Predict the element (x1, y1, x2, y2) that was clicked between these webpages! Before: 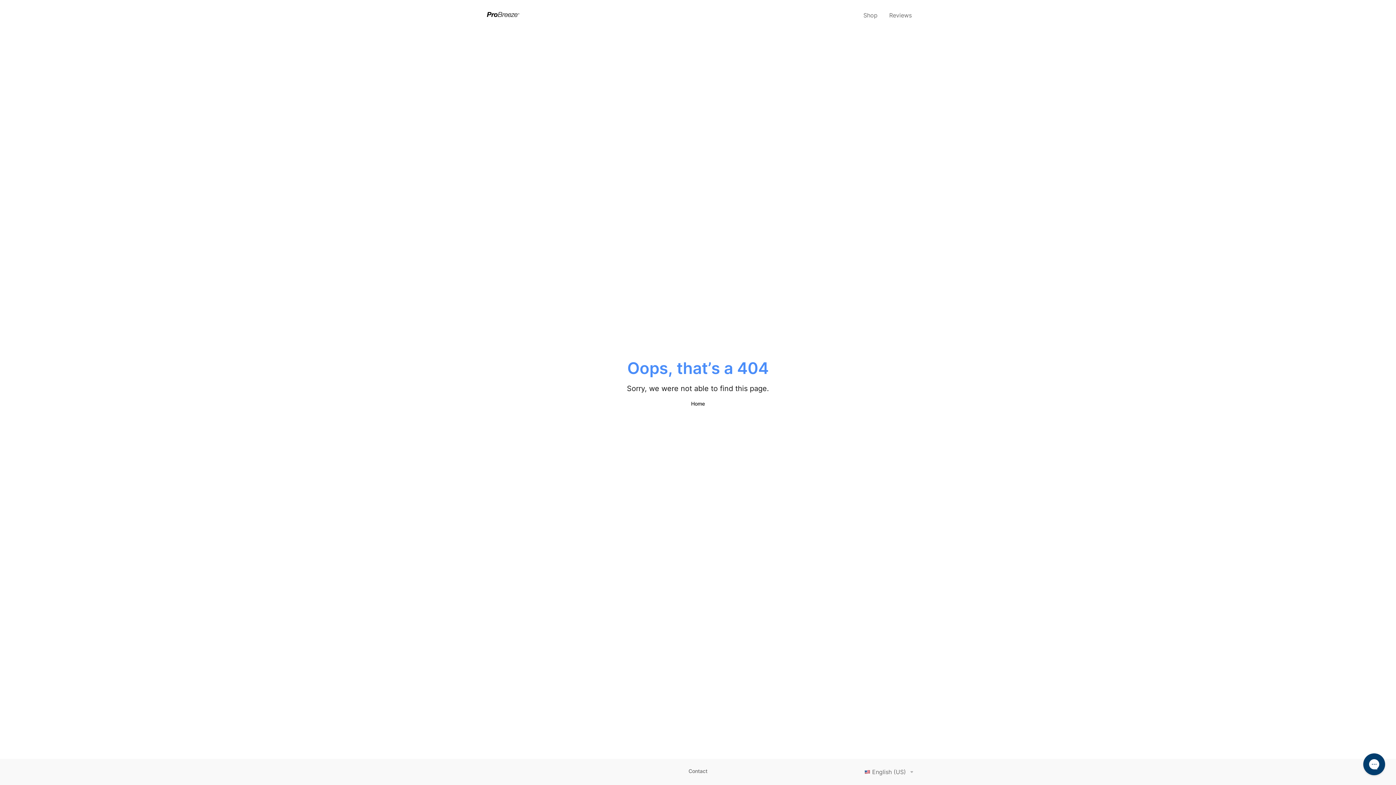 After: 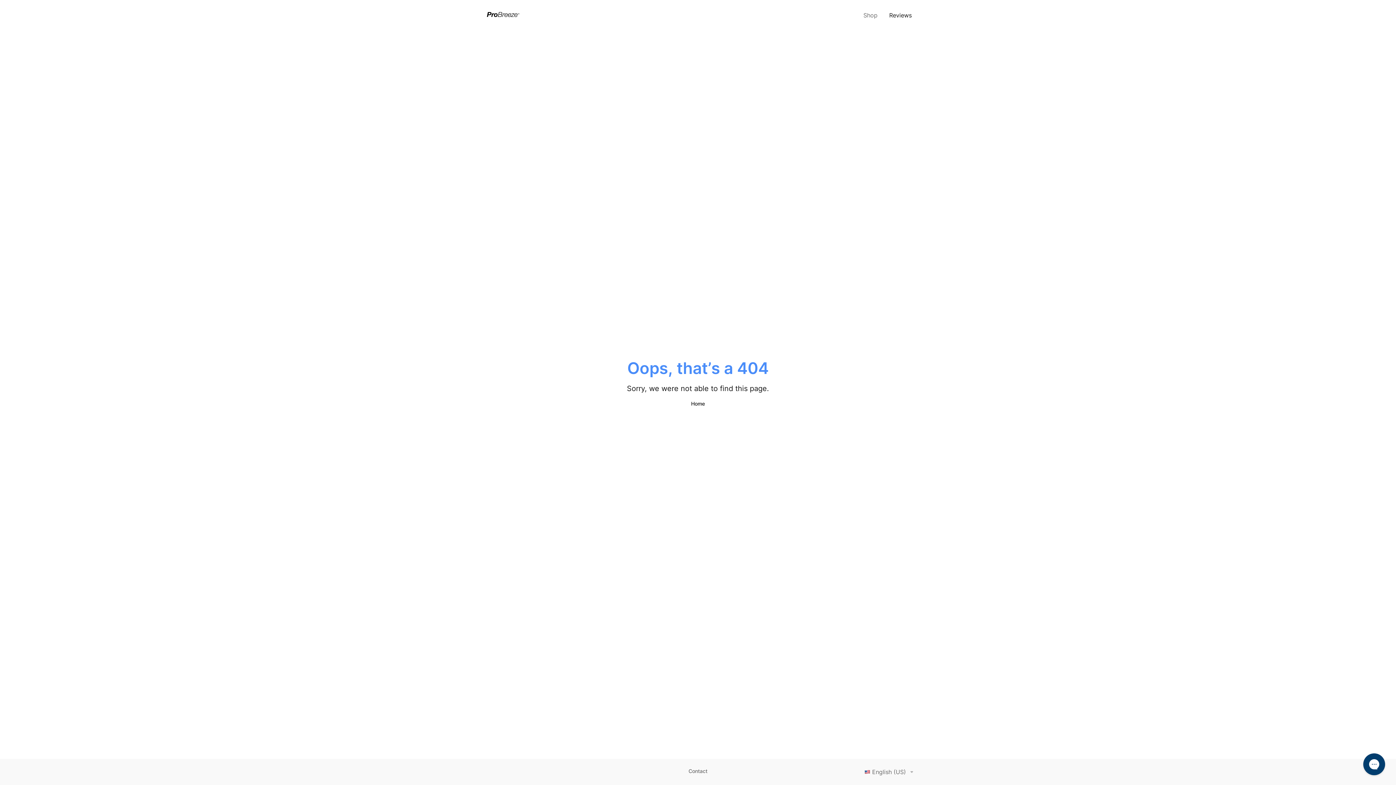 Action: bbox: (885, 8, 916, 21) label: Reviews